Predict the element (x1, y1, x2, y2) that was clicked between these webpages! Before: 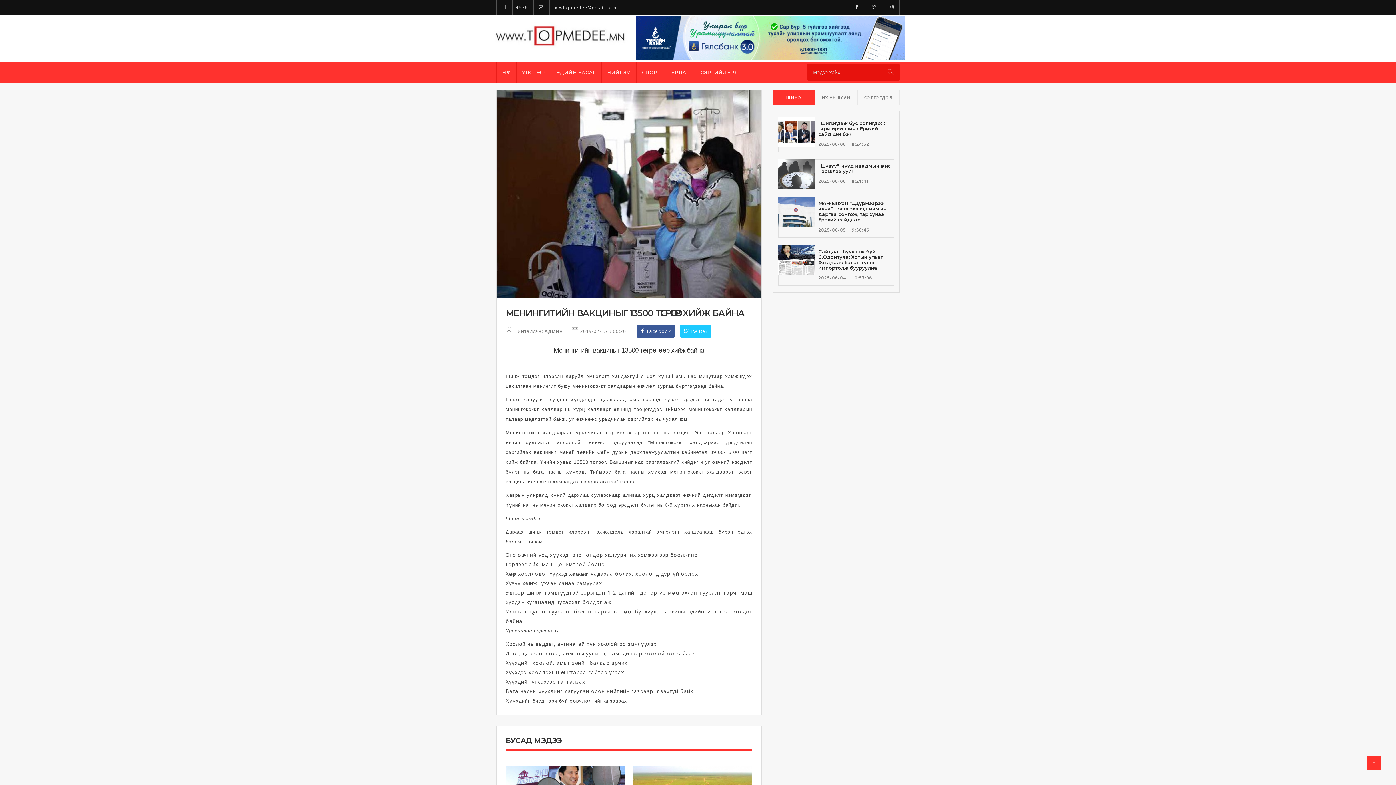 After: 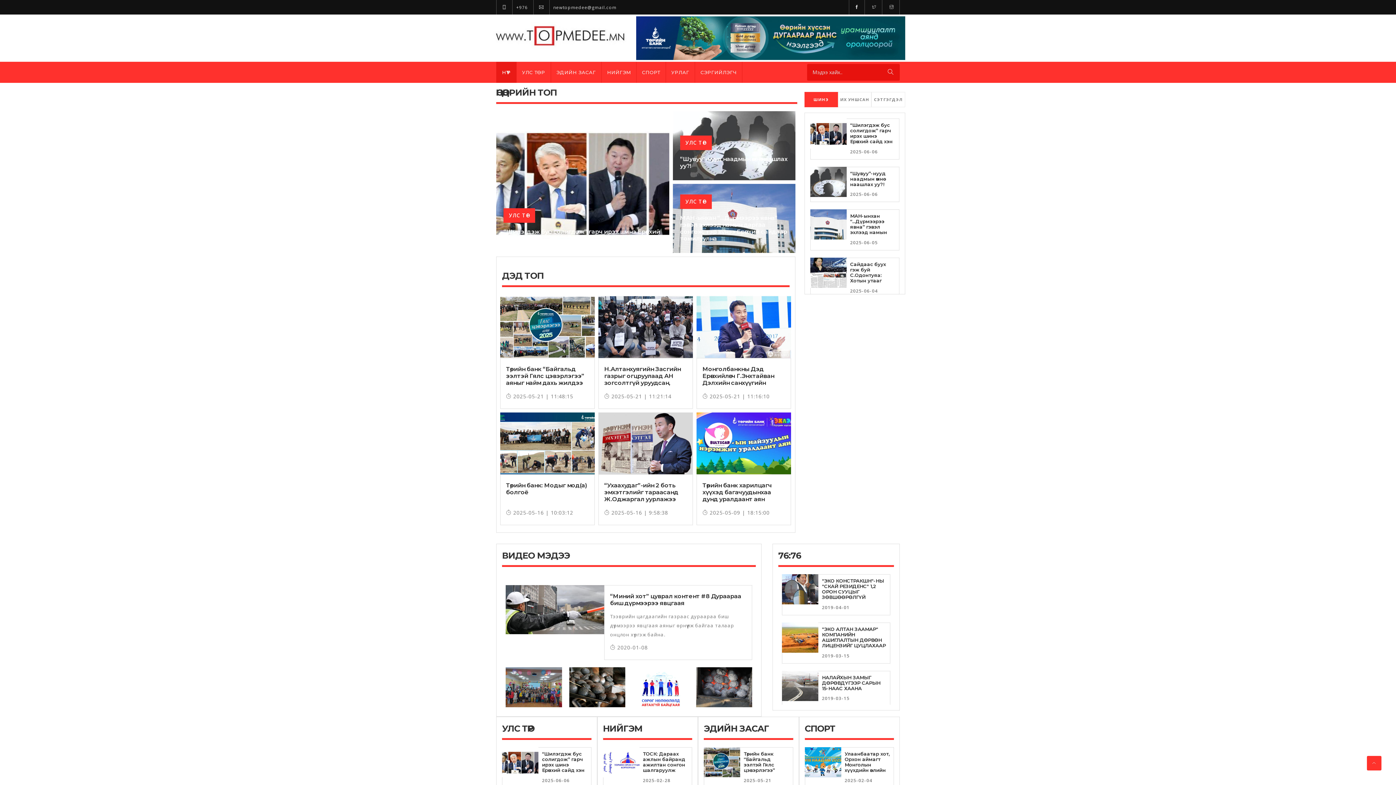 Action: bbox: (496, 61, 516, 82) label: НҮҮР